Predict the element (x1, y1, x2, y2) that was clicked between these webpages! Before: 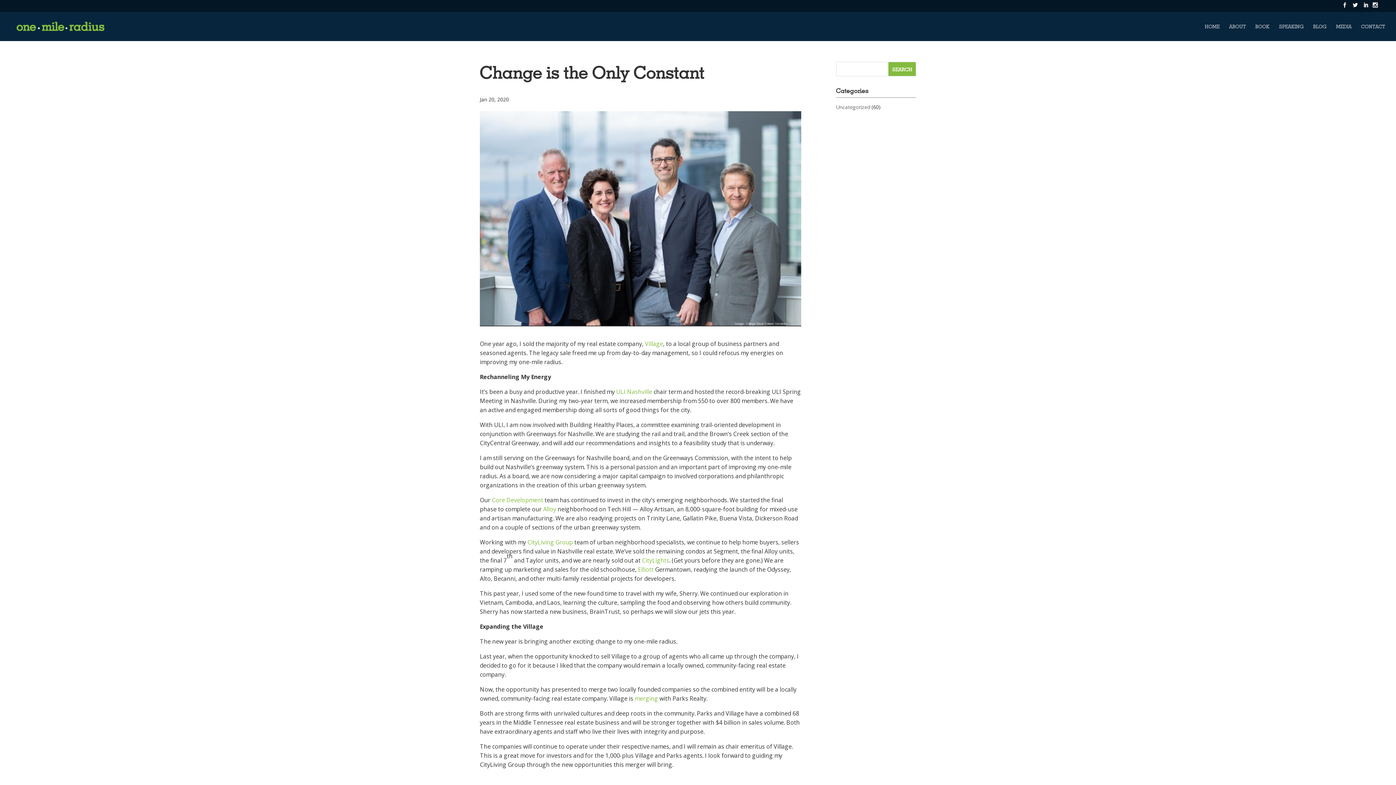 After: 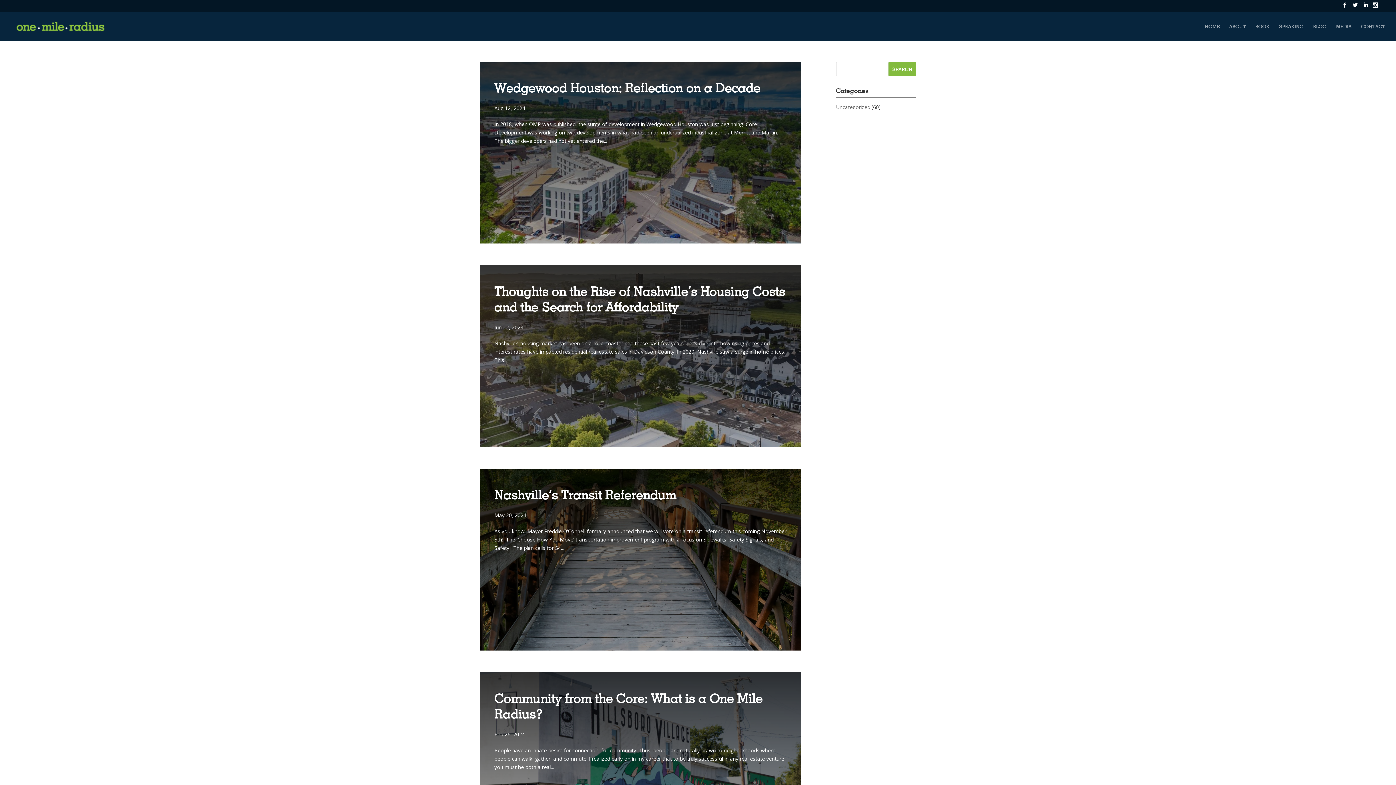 Action: label: Uncategorized bbox: (836, 103, 870, 110)